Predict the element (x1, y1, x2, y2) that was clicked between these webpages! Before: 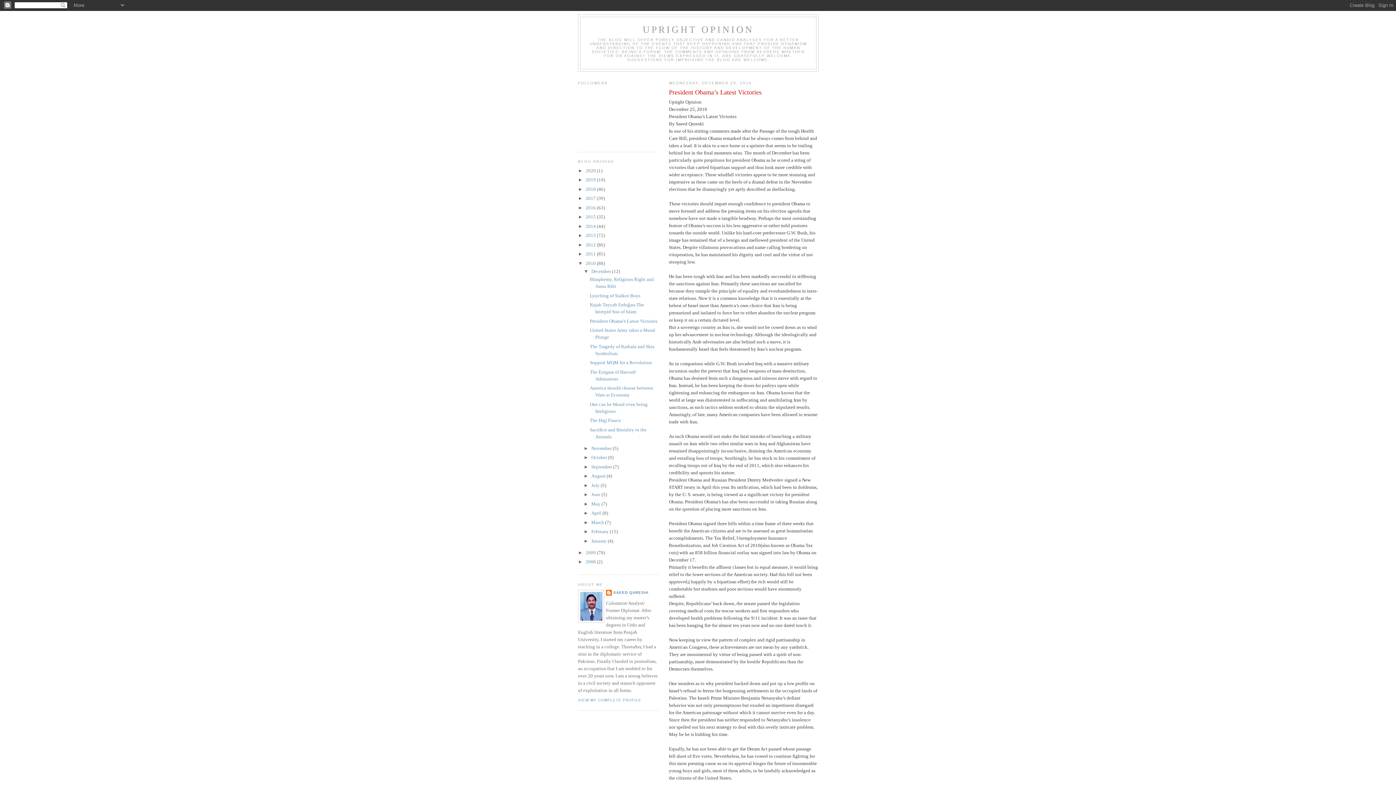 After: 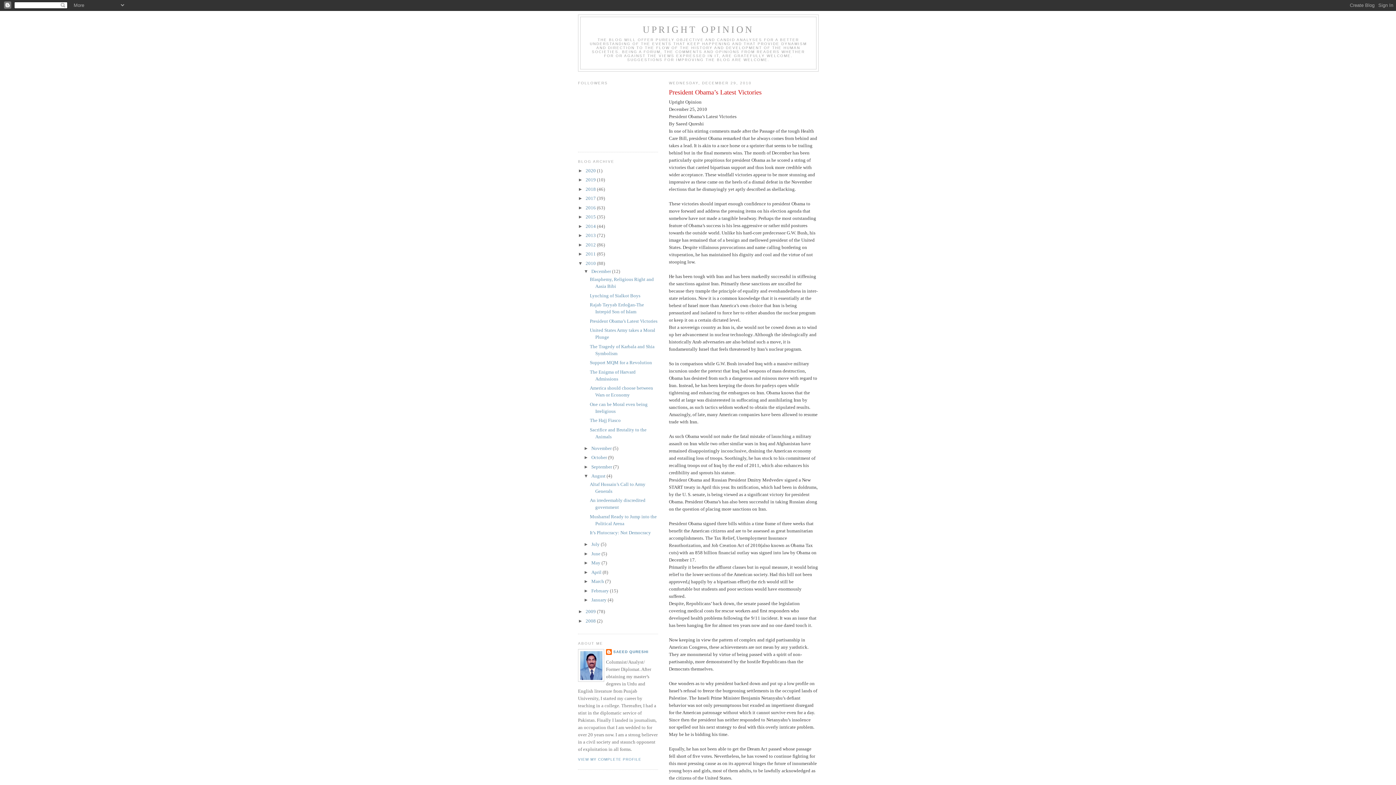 Action: label: ►   bbox: (583, 473, 591, 479)